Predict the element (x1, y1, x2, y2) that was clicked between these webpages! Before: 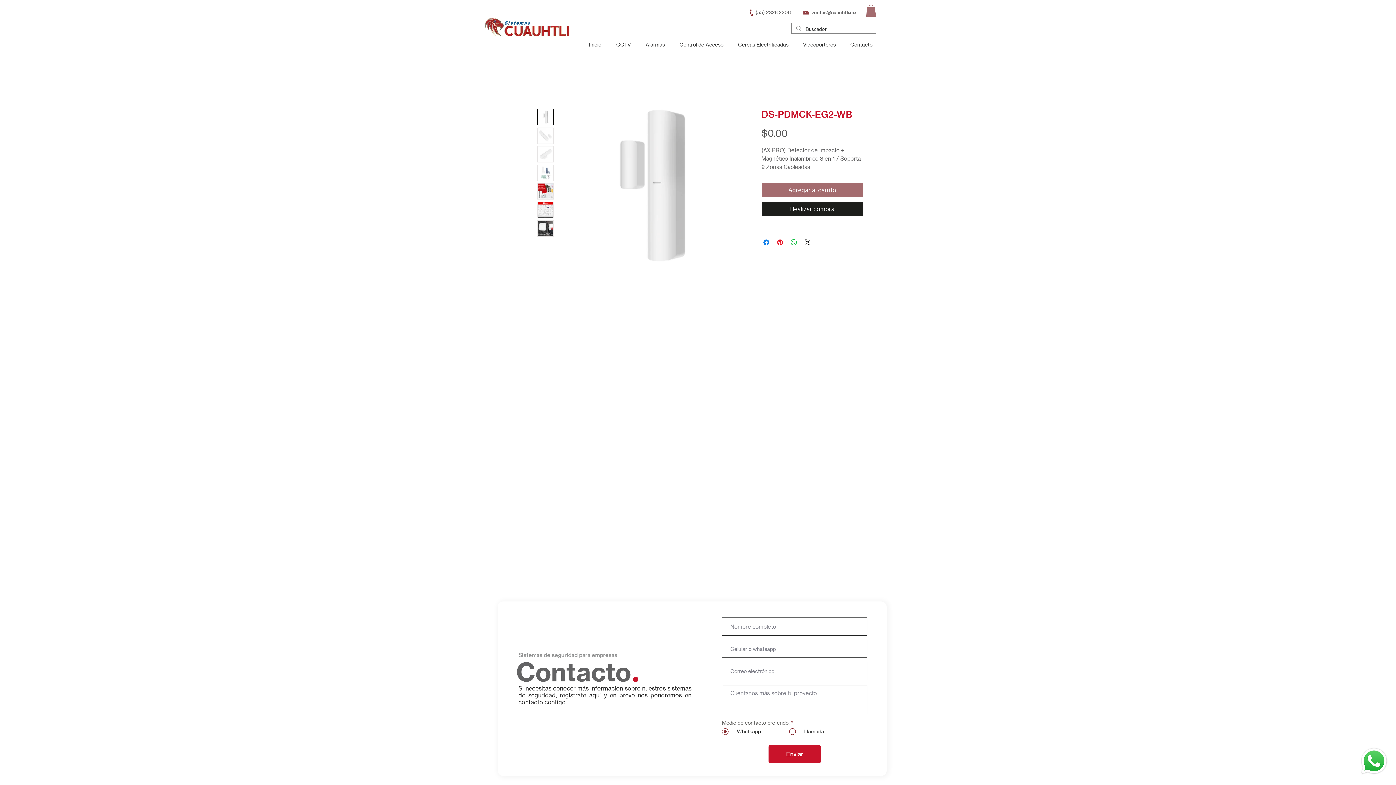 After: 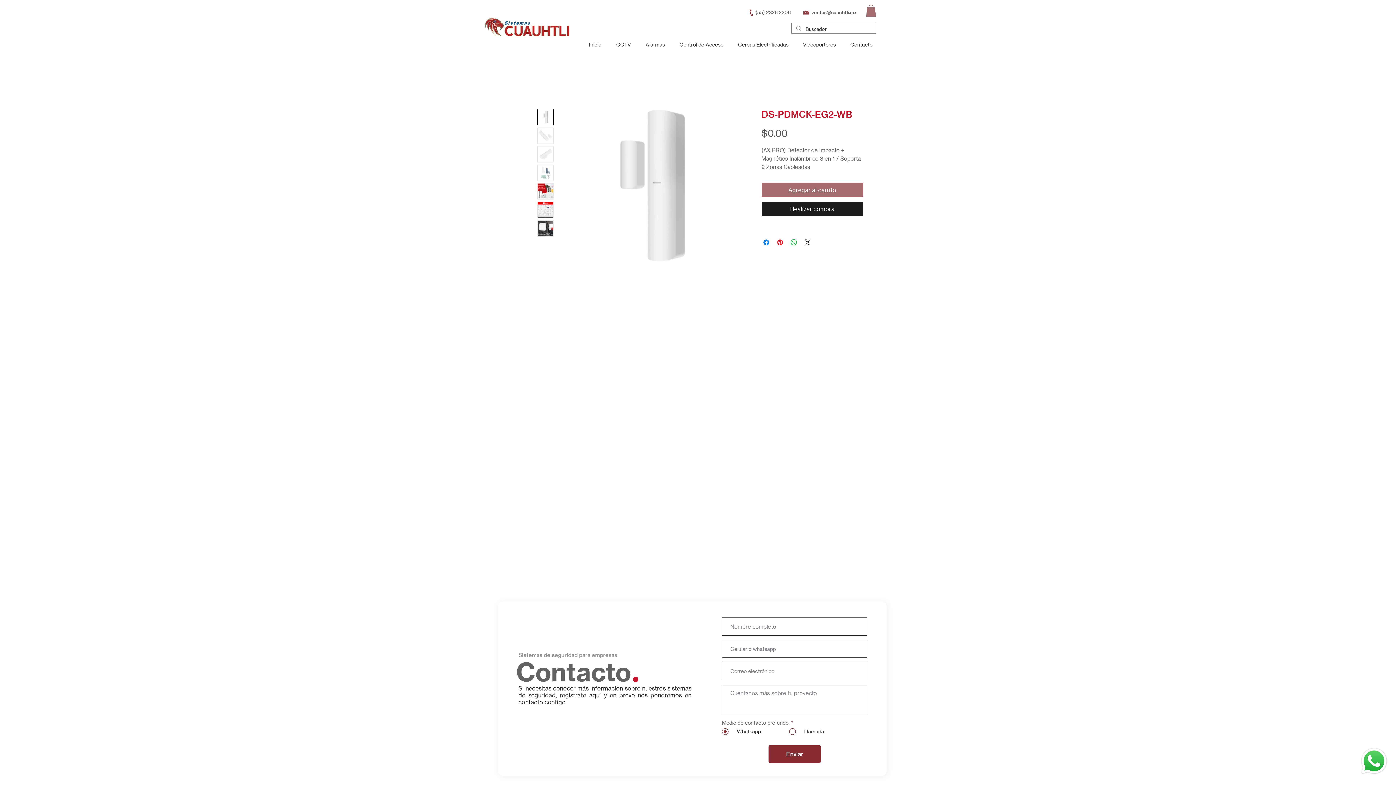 Action: label: Enviar bbox: (768, 745, 821, 763)